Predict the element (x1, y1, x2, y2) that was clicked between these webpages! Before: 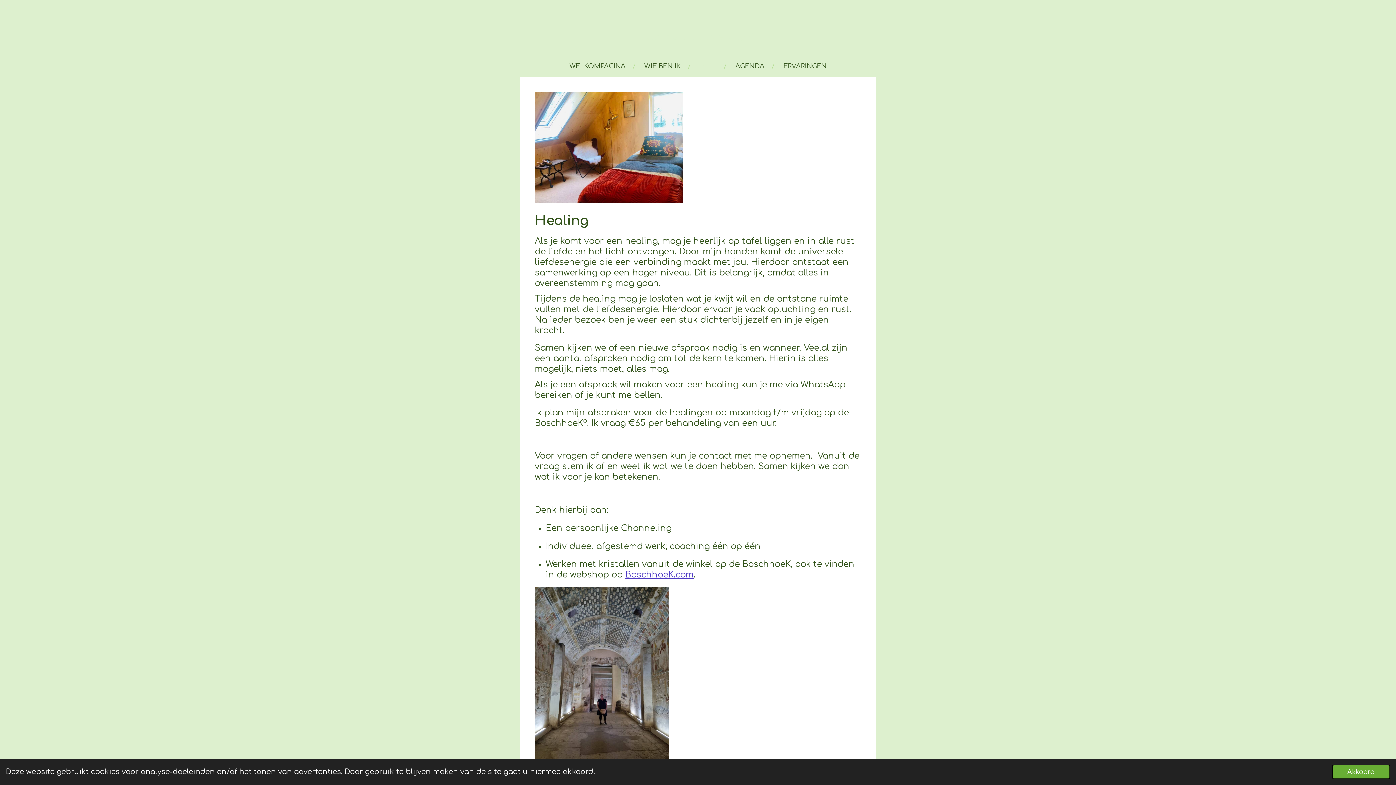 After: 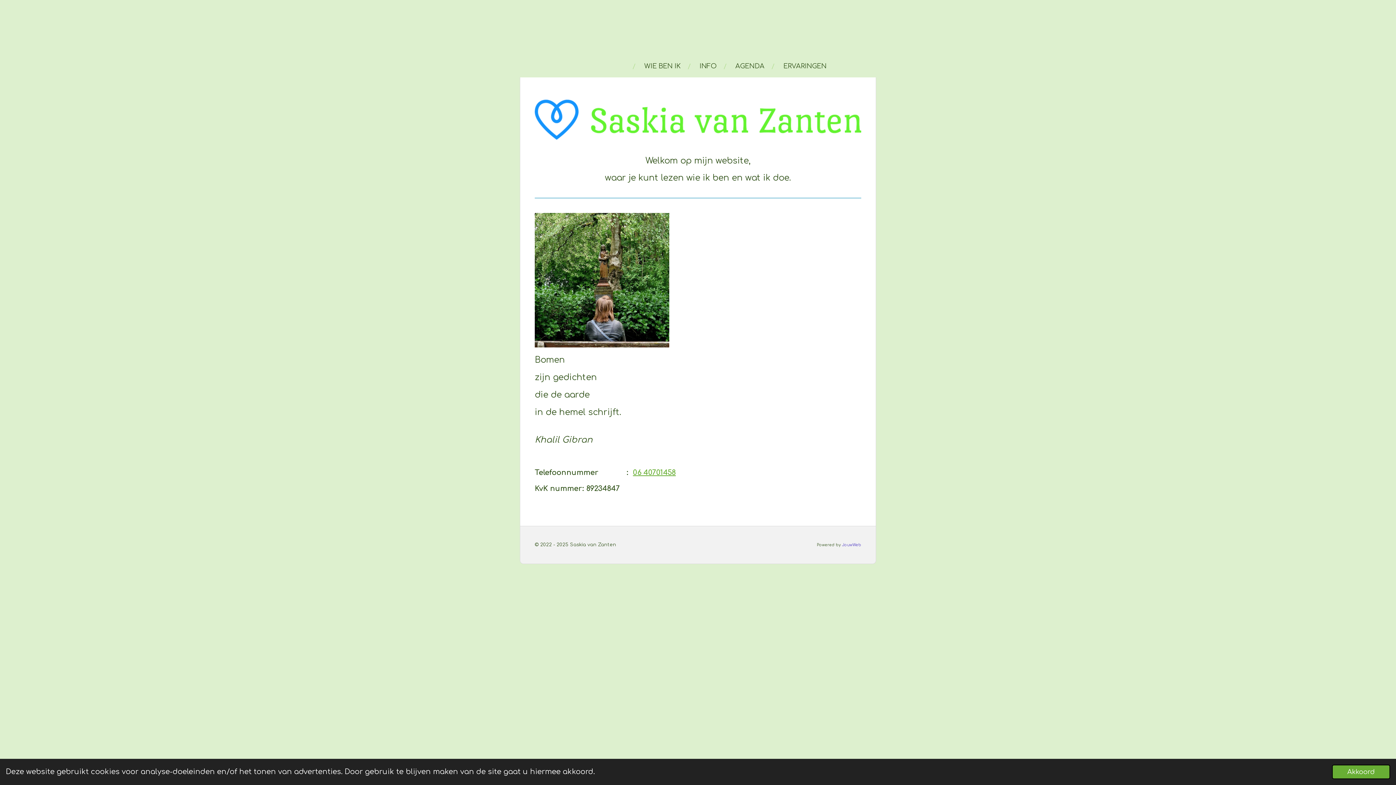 Action: label: WELKOMPAGINA bbox: (564, 58, 630, 73)